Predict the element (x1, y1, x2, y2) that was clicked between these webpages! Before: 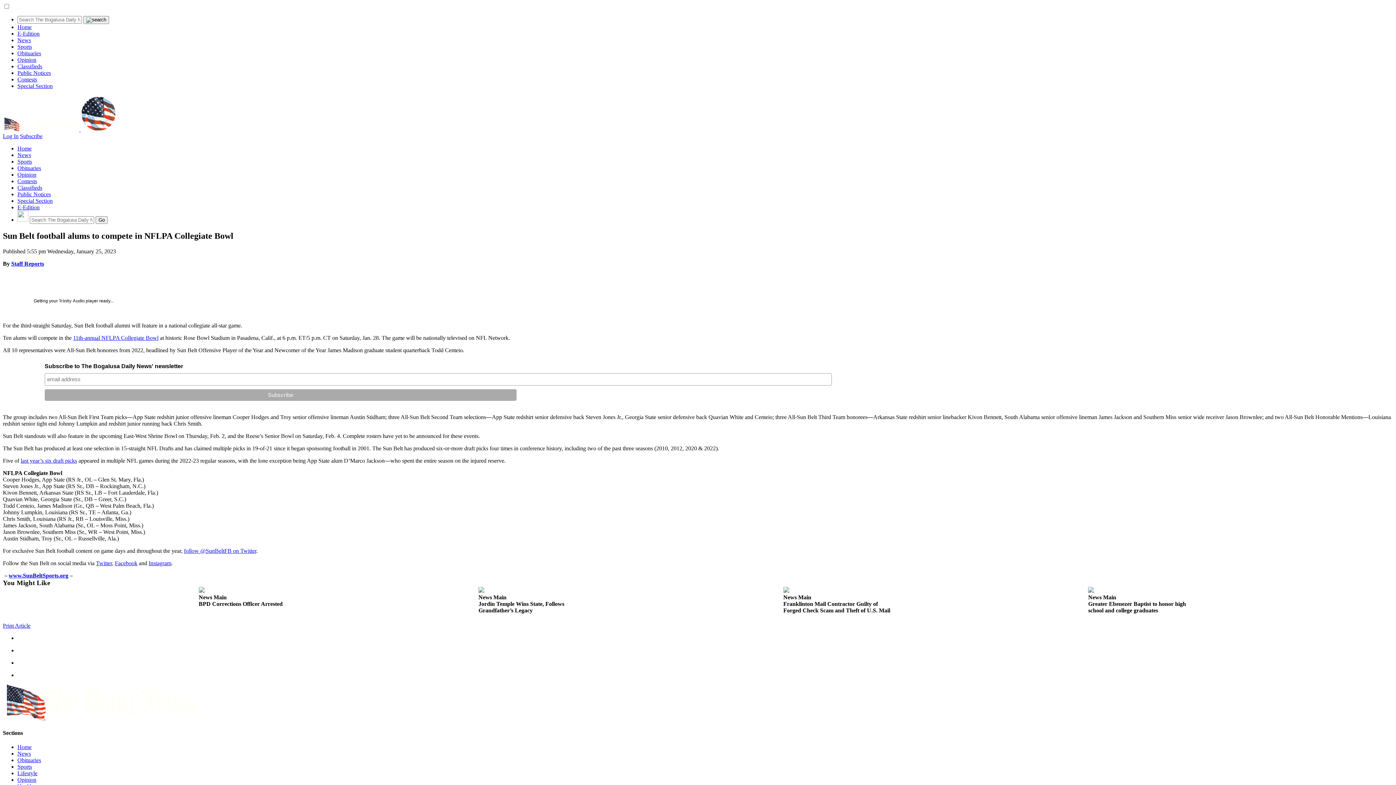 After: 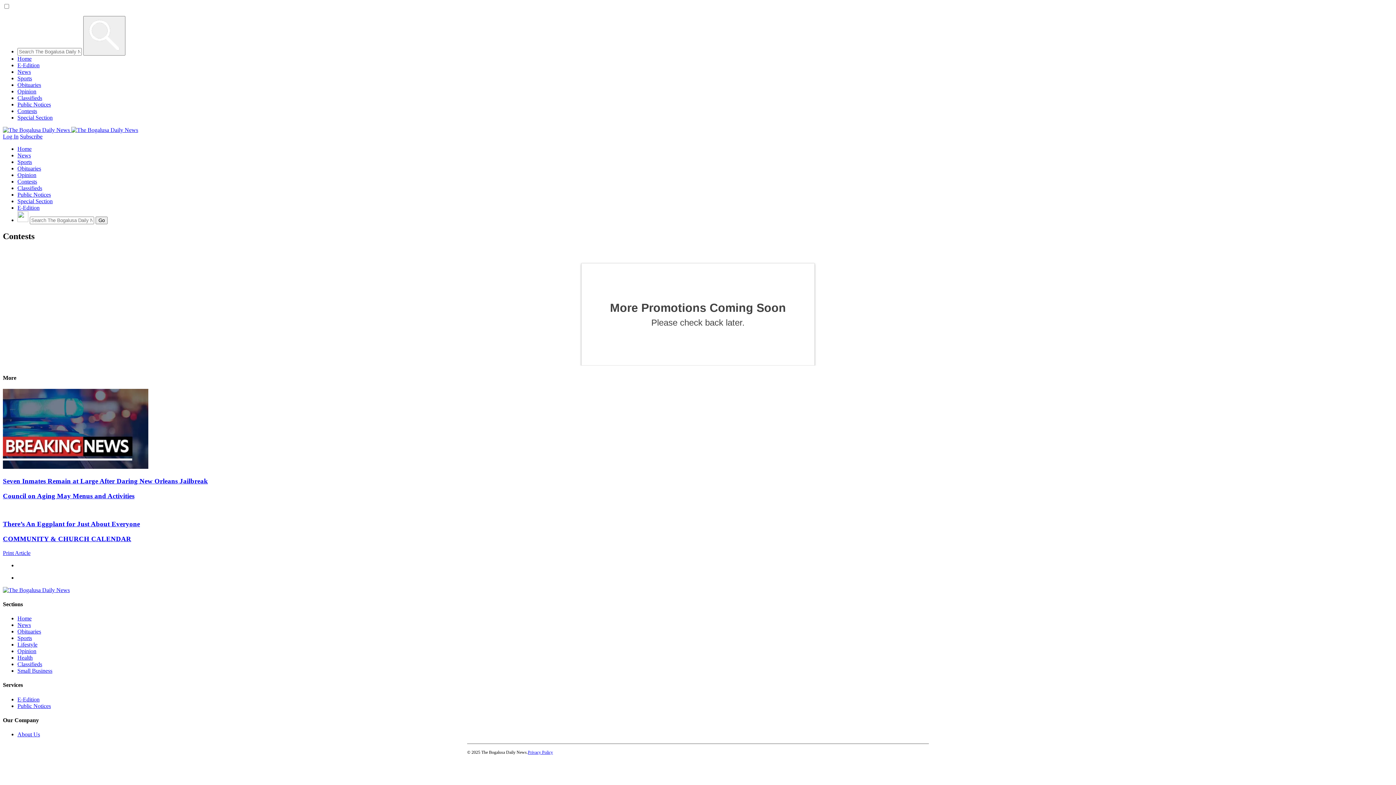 Action: bbox: (17, 76, 37, 82) label: Contests